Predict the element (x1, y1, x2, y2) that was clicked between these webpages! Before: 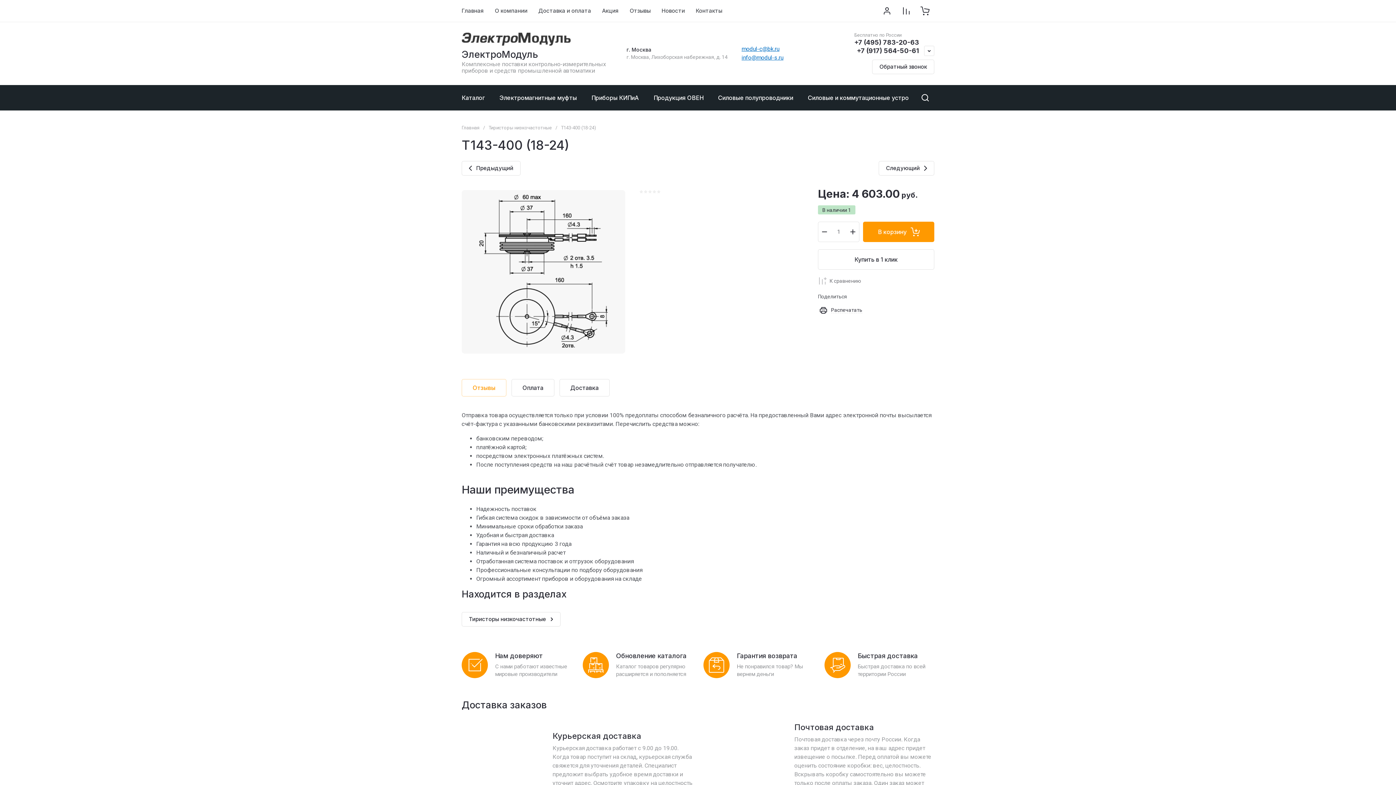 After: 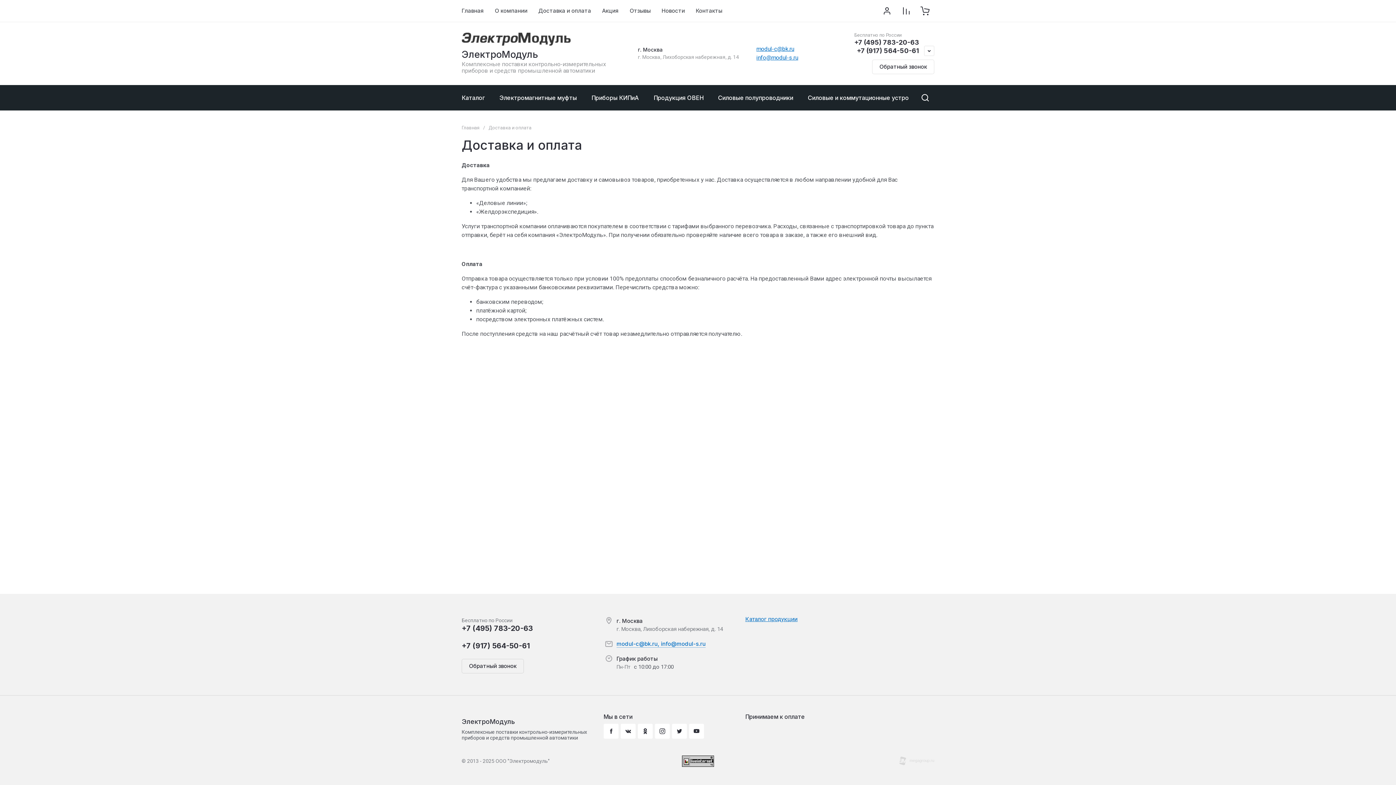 Action: label: Доставка и оплата bbox: (533, 0, 596, 21)